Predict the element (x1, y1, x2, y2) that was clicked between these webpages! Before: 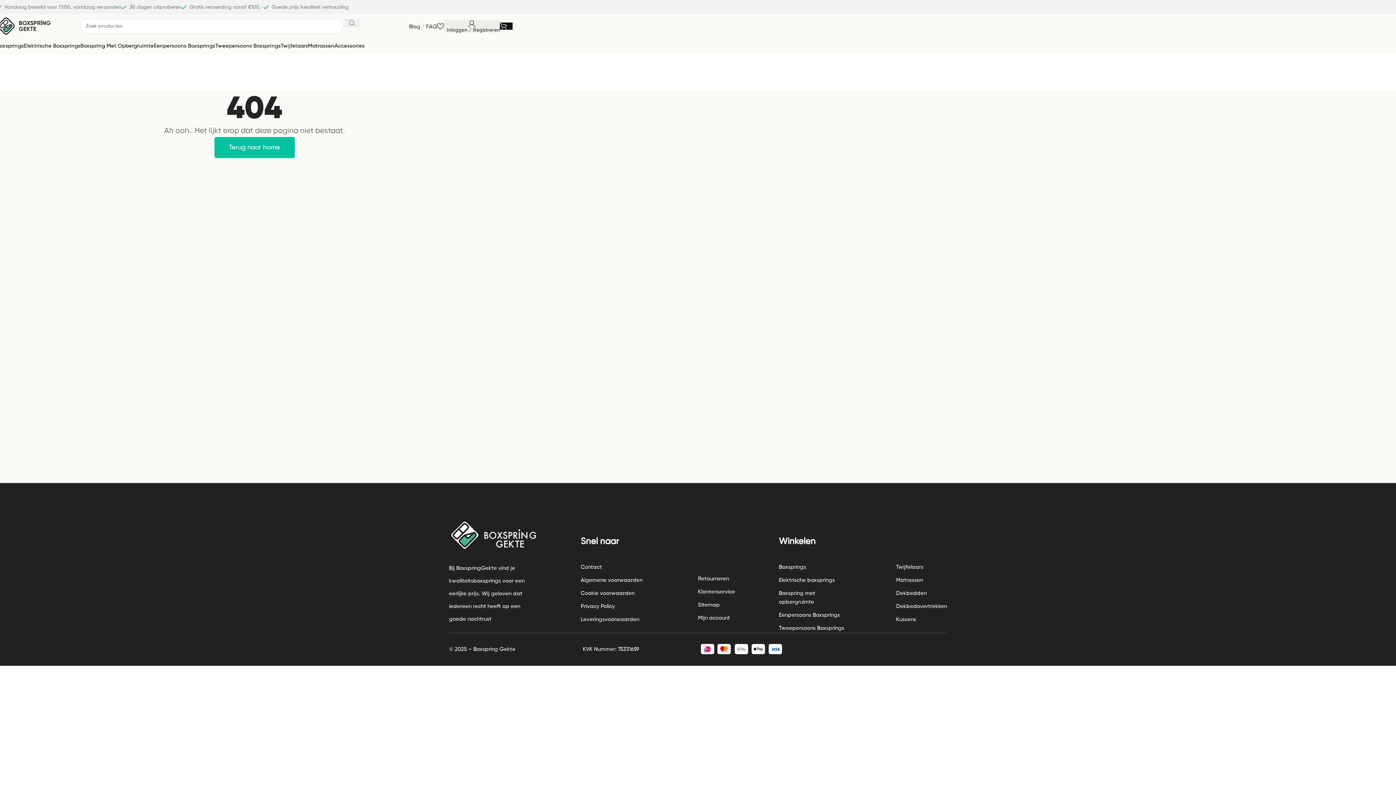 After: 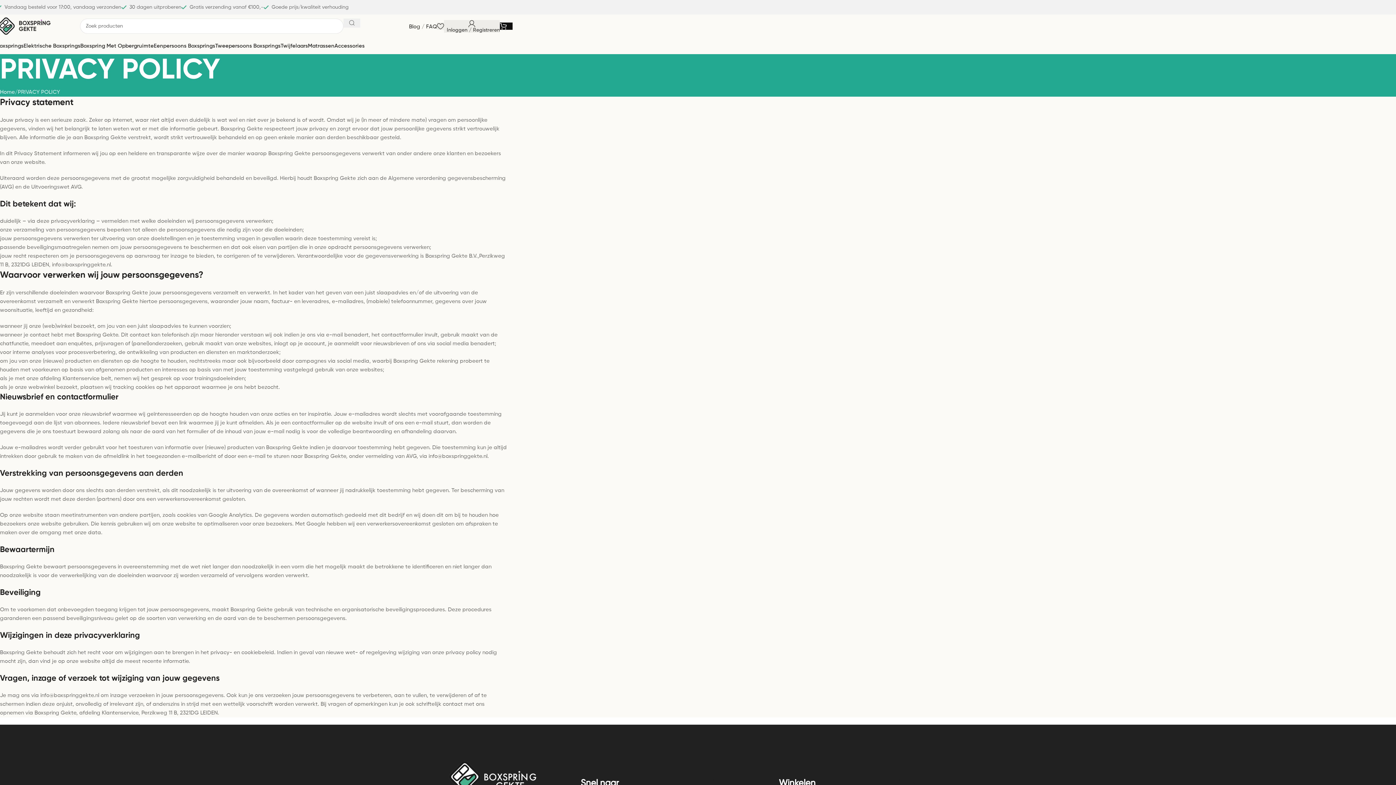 Action: label: Privacy Policy bbox: (580, 602, 653, 611)